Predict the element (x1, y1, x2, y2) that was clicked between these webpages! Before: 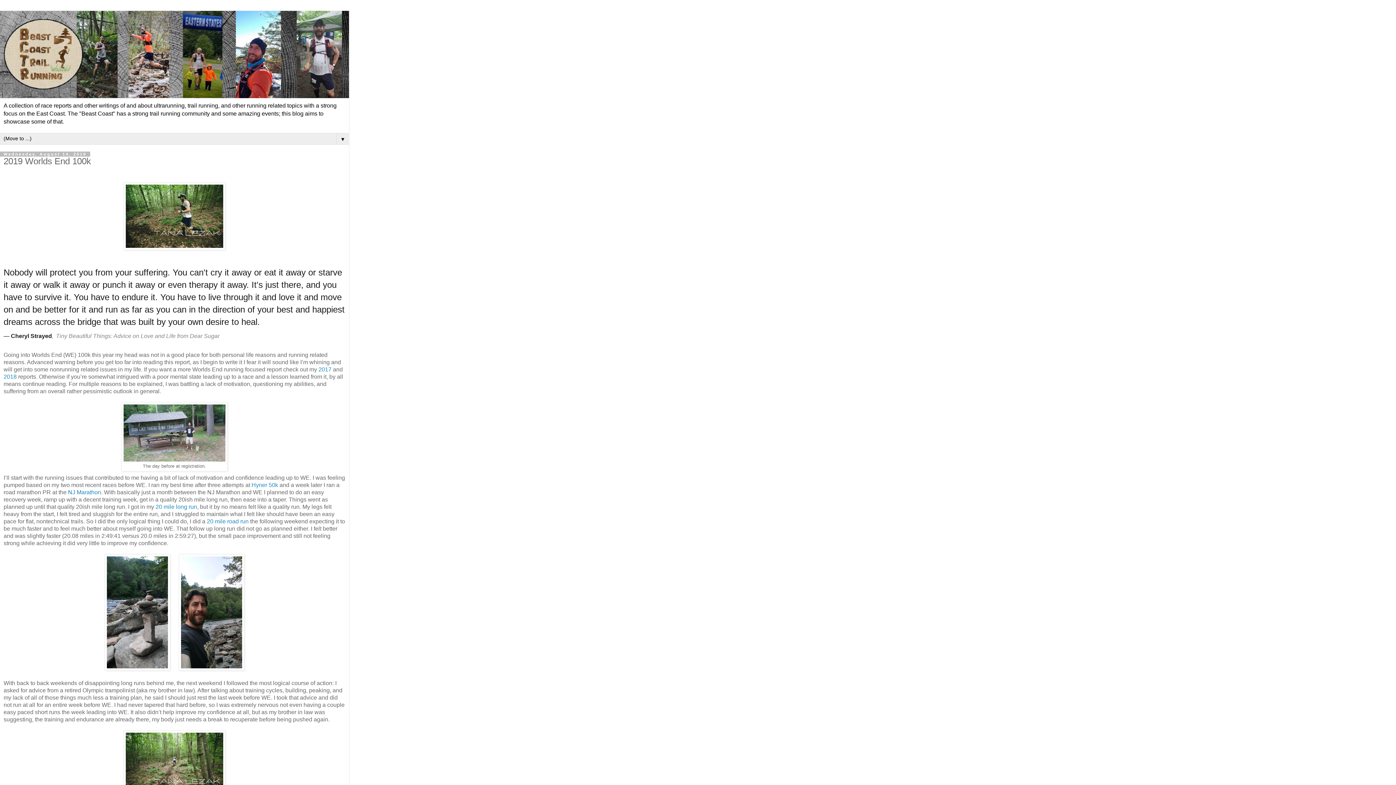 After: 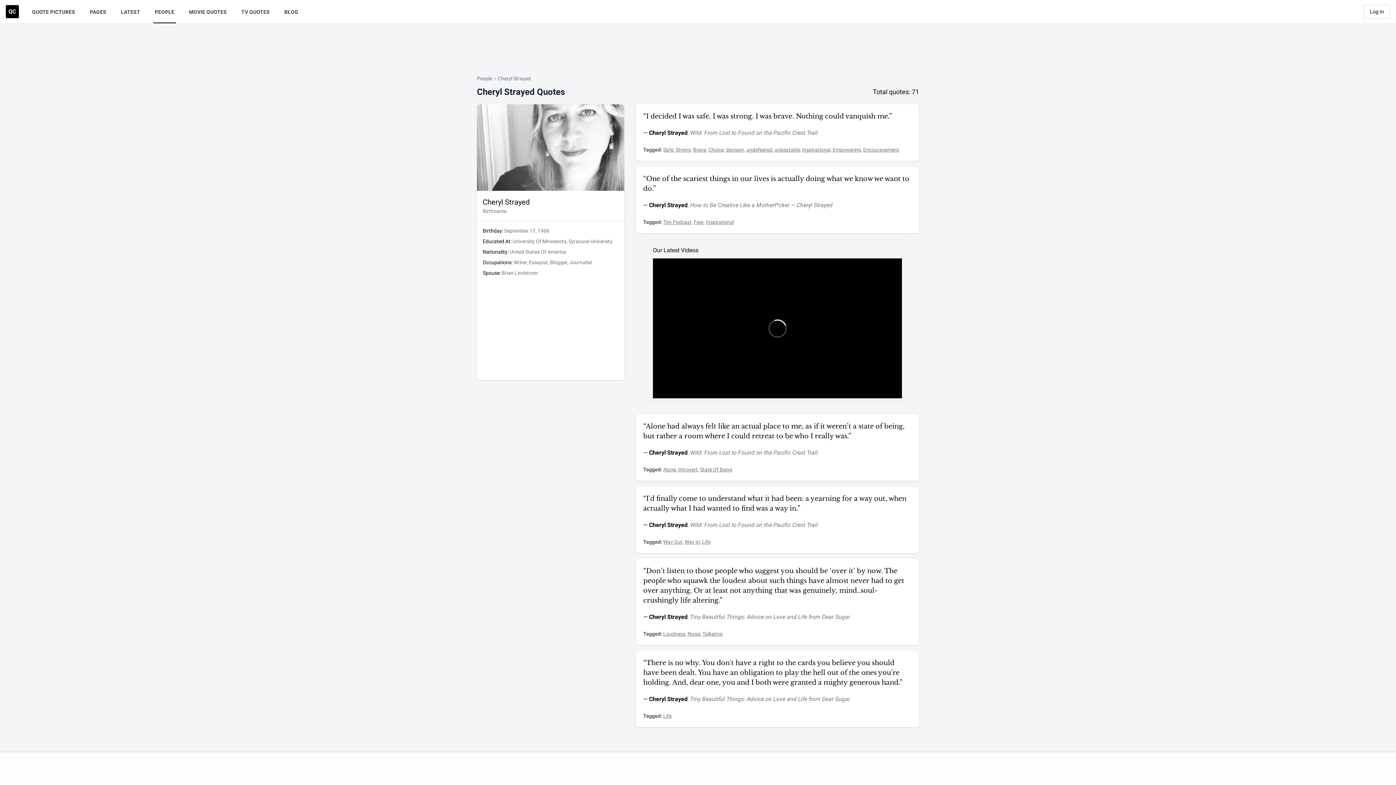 Action: label: Cheryl Strayed bbox: (10, 333, 52, 339)